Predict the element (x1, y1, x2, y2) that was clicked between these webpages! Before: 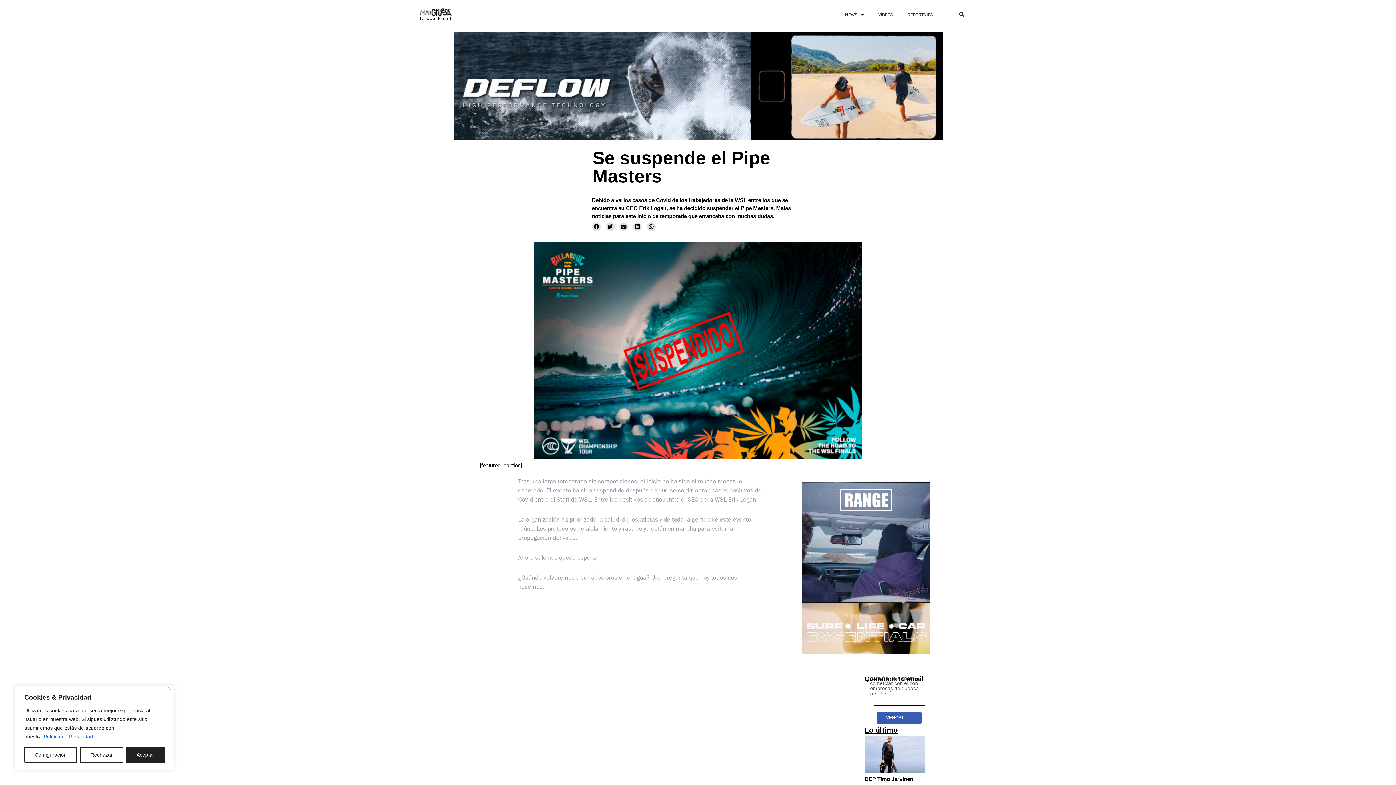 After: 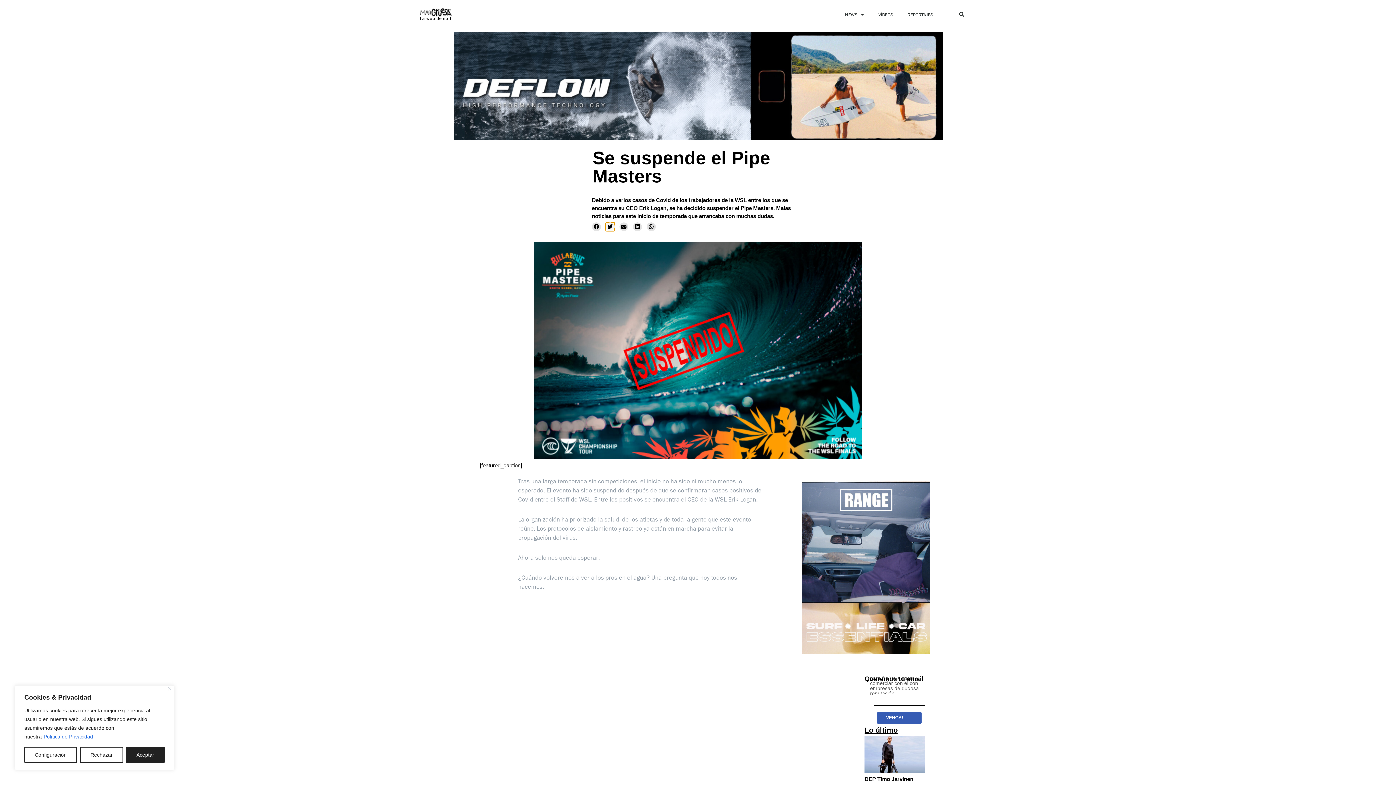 Action: label: Compartir en twitter bbox: (605, 222, 614, 231)